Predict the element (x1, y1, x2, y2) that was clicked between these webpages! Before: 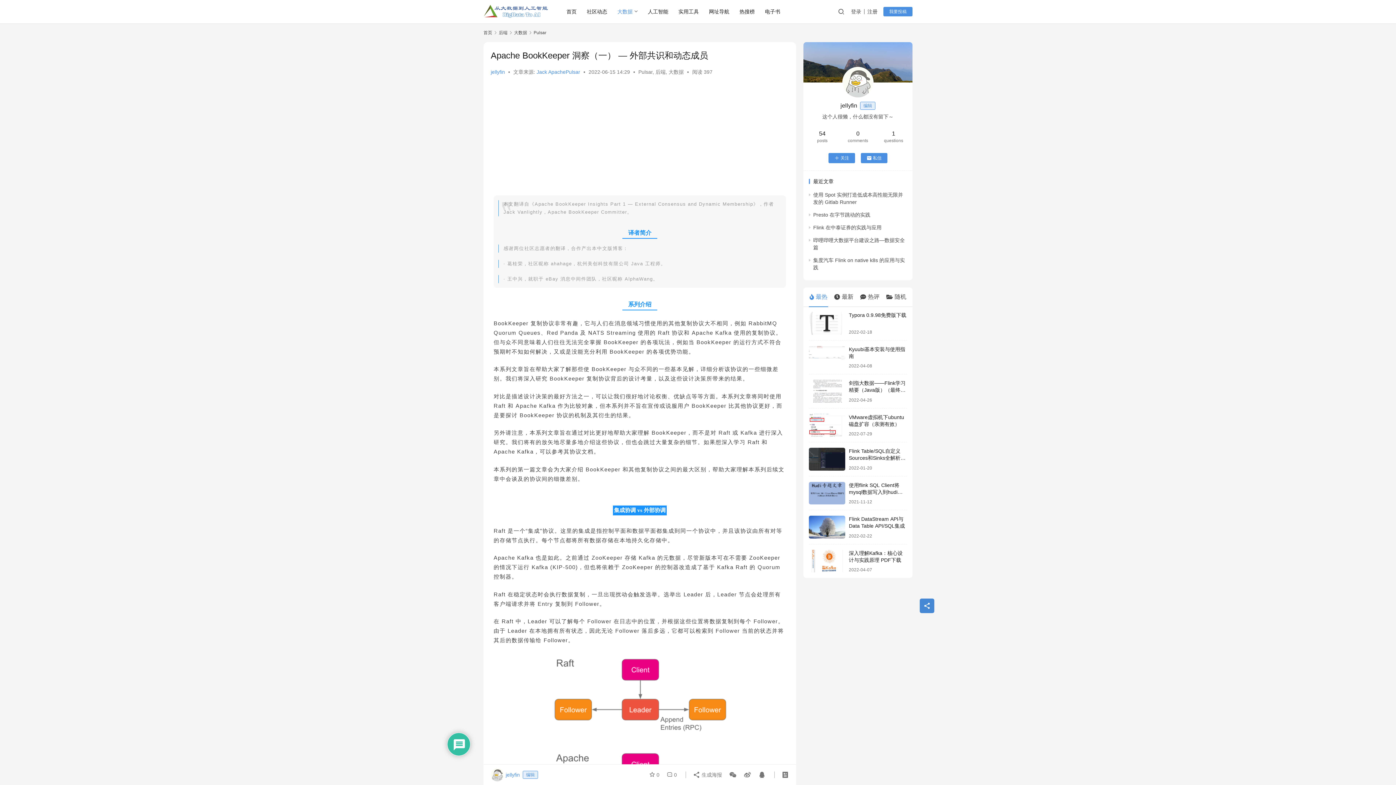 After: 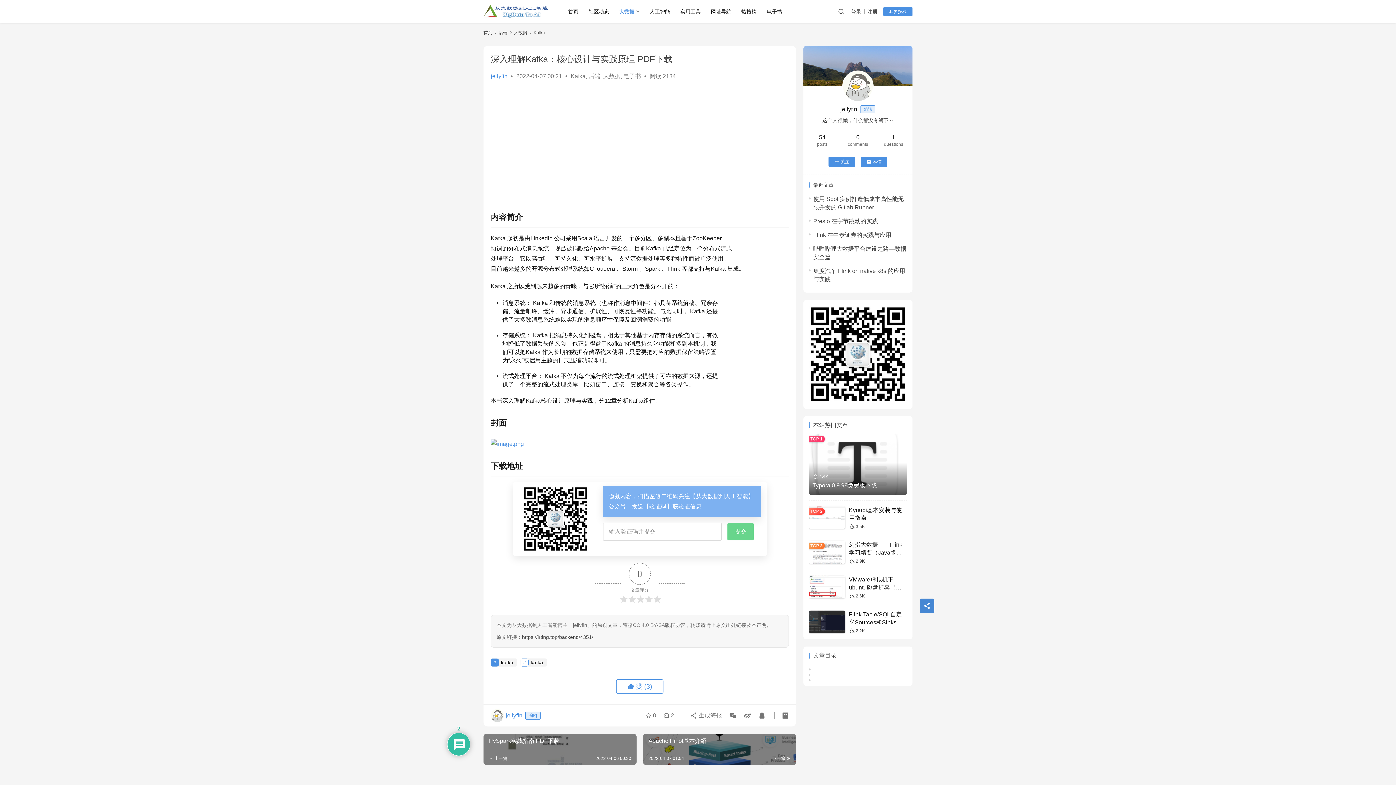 Action: bbox: (809, 550, 845, 572)